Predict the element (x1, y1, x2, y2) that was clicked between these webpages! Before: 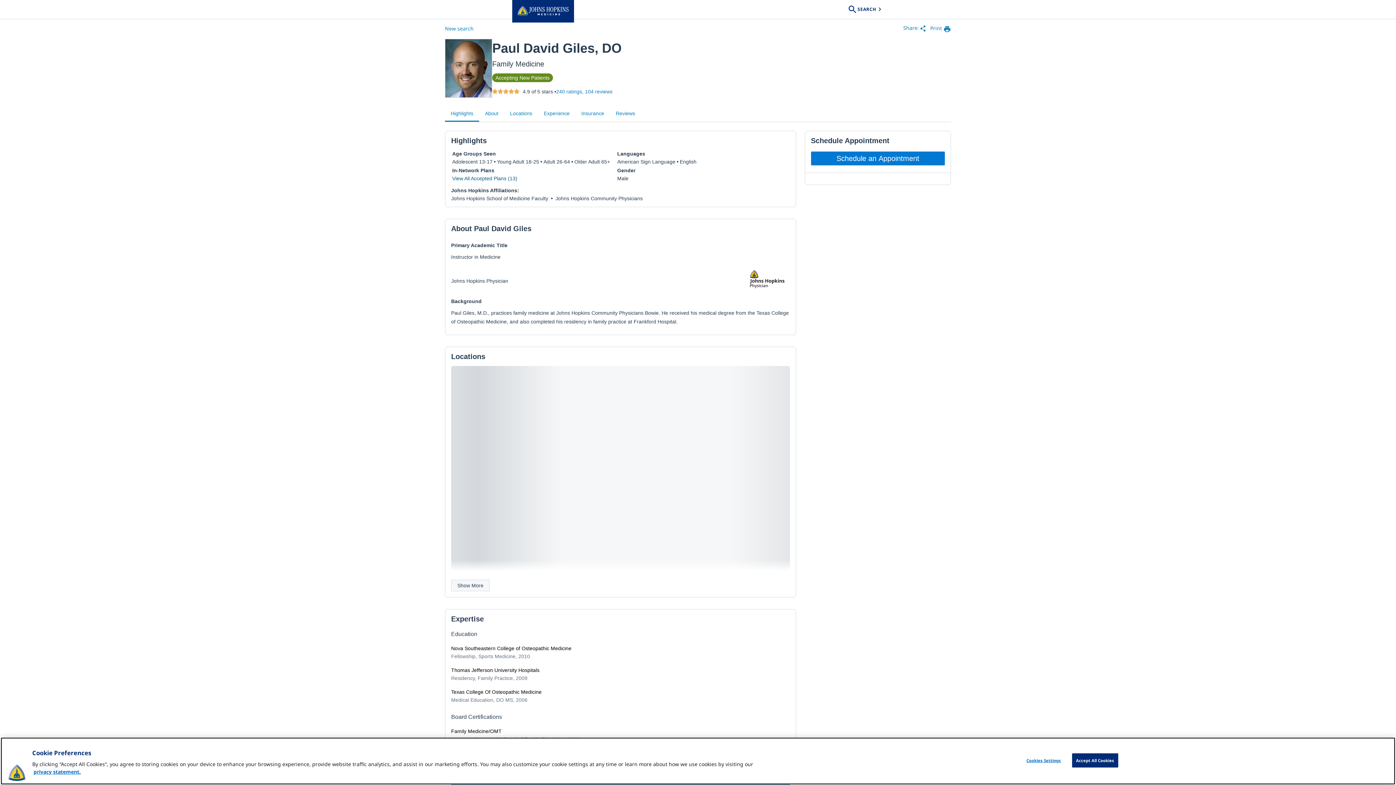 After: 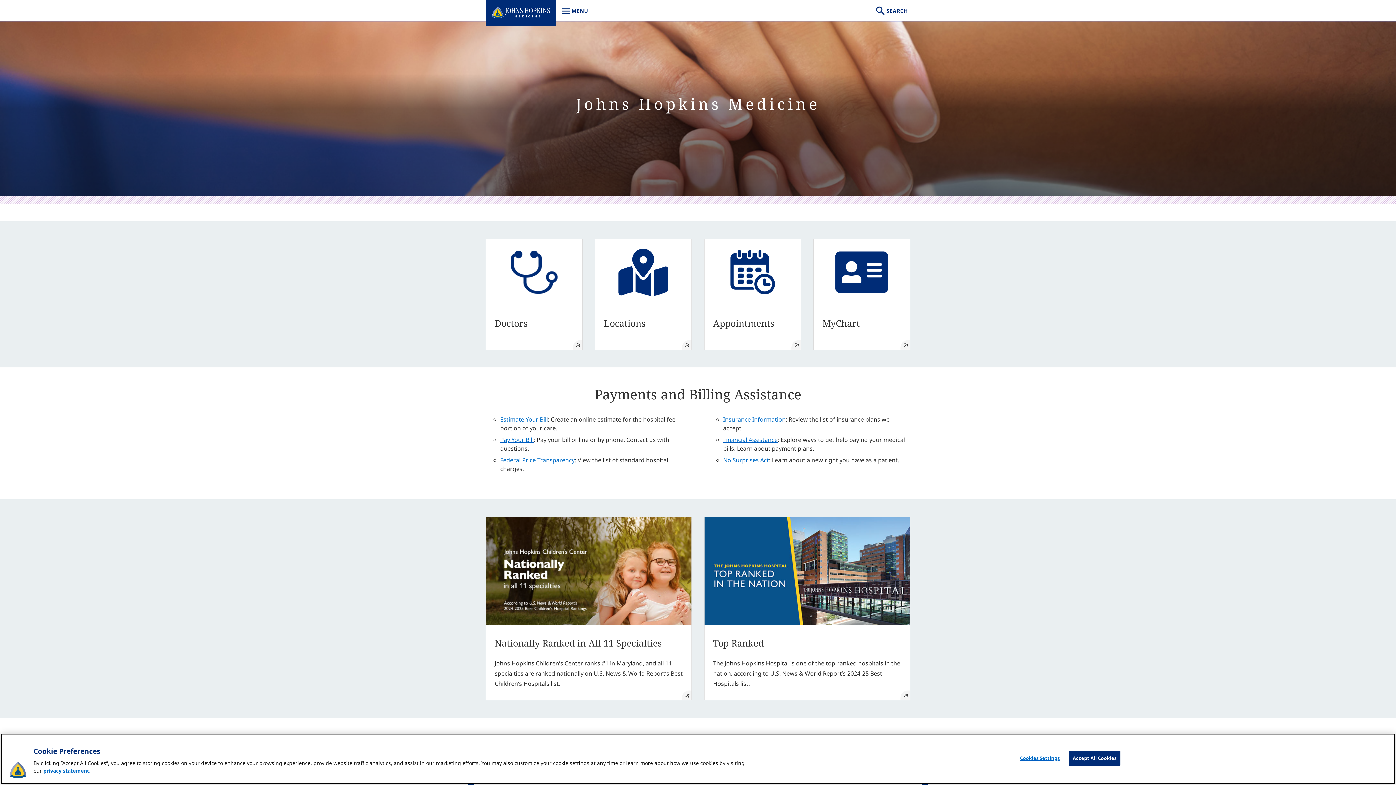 Action: bbox: (512, 0, 574, 22)